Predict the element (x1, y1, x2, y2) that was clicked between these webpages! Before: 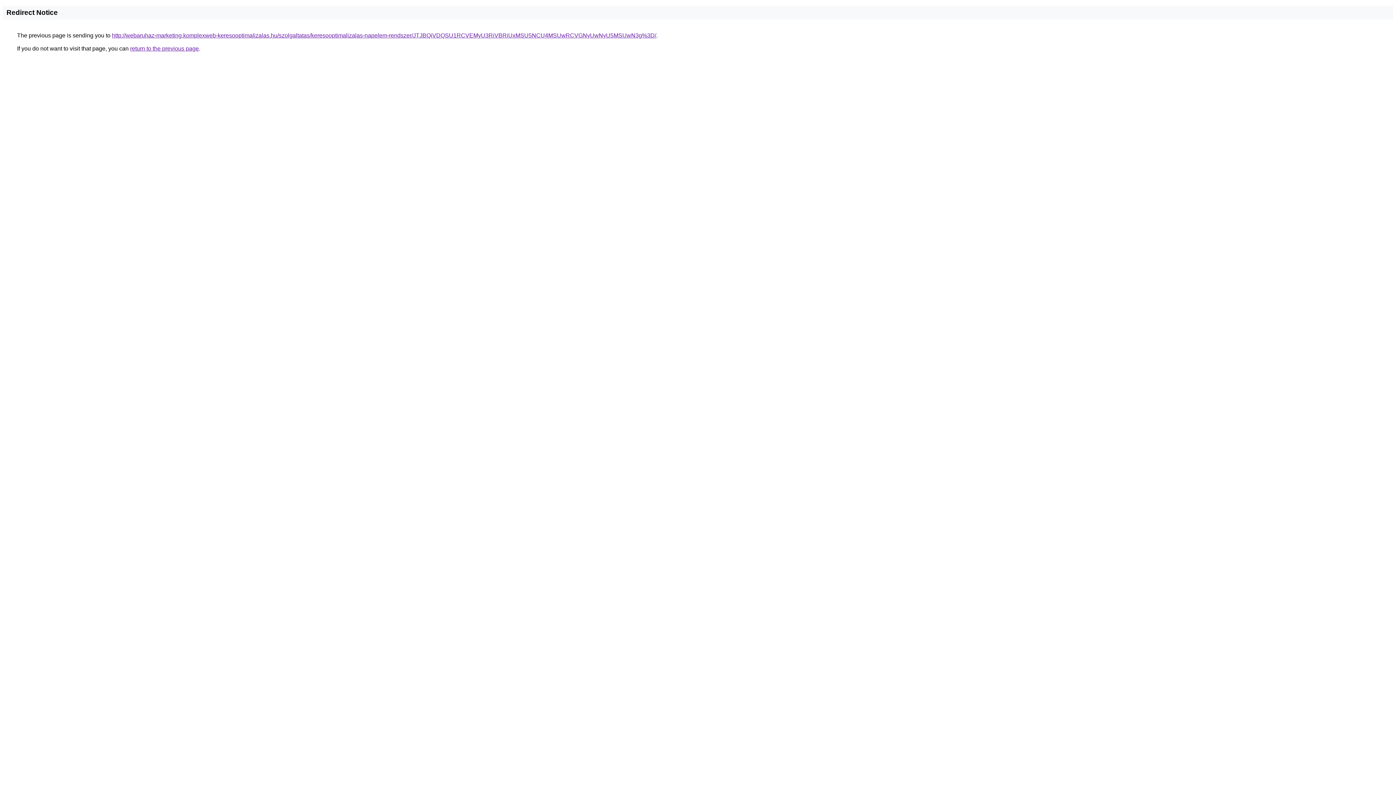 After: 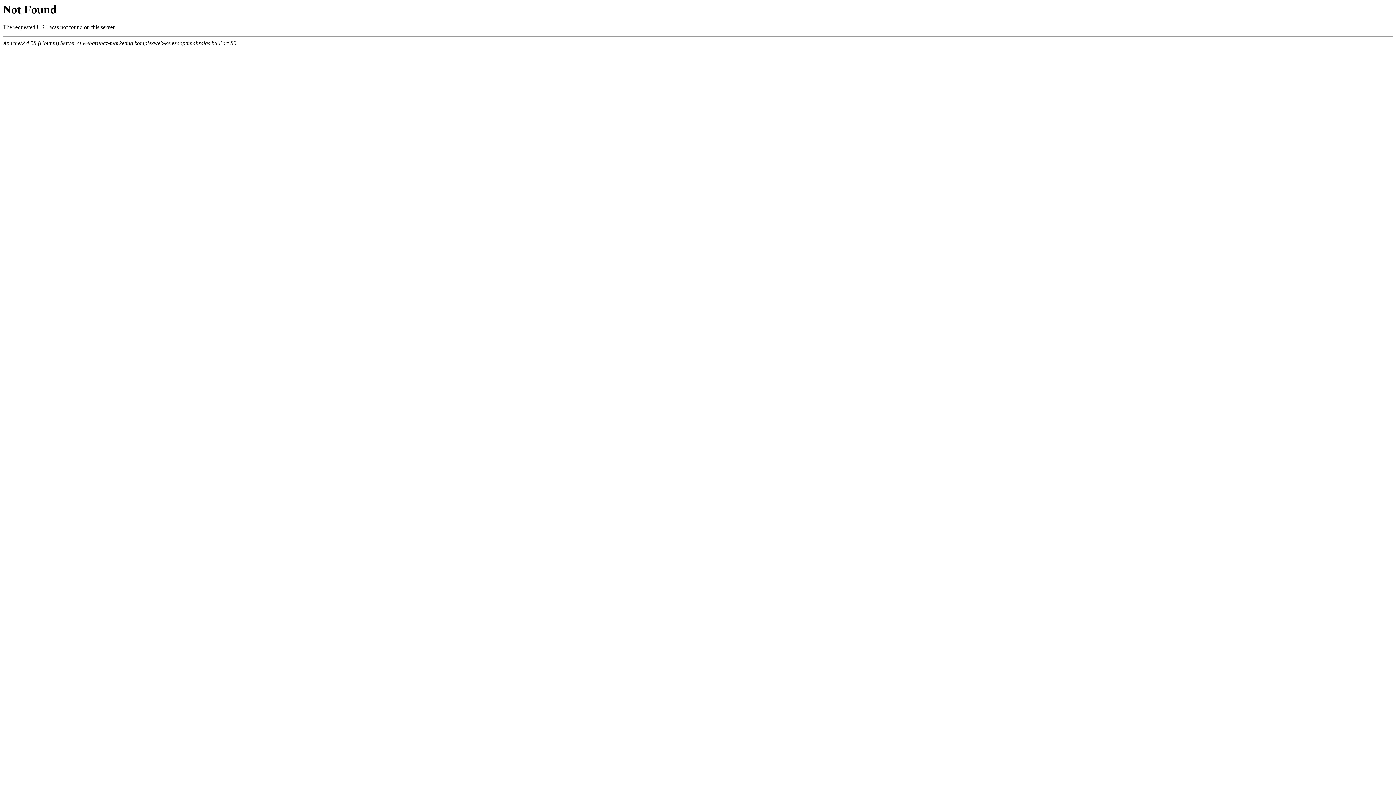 Action: bbox: (112, 32, 656, 38) label: http://webaruhaz-marketing.komplexweb-keresooptimalizalas.hu/szolgaltatas/keresooptimalizalas-napelem-rendszer/JTJBQiVDQSU1RCVEMyU3RiVBRiUxMSU5NCU4MSUwRCVGNyUwNyU5MSUwN3g%3D/